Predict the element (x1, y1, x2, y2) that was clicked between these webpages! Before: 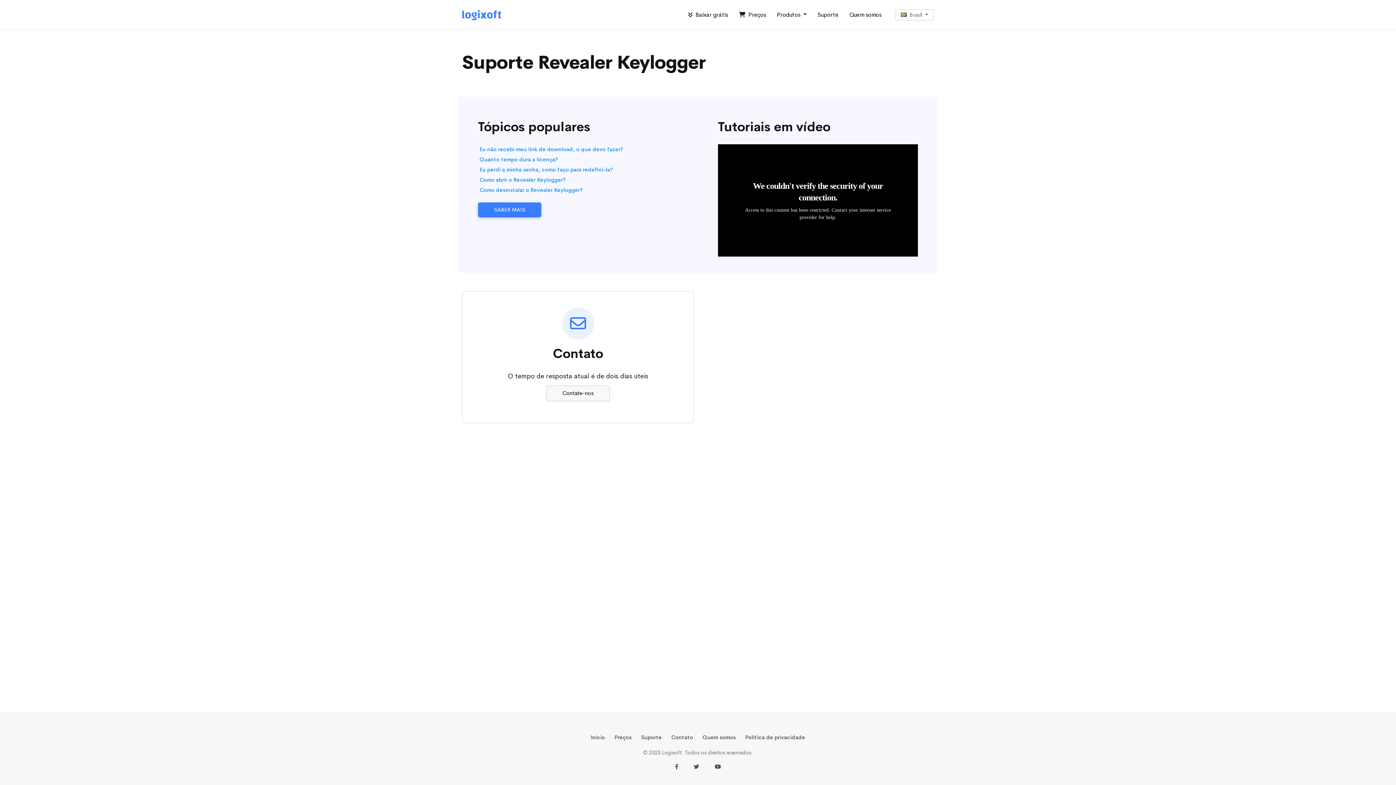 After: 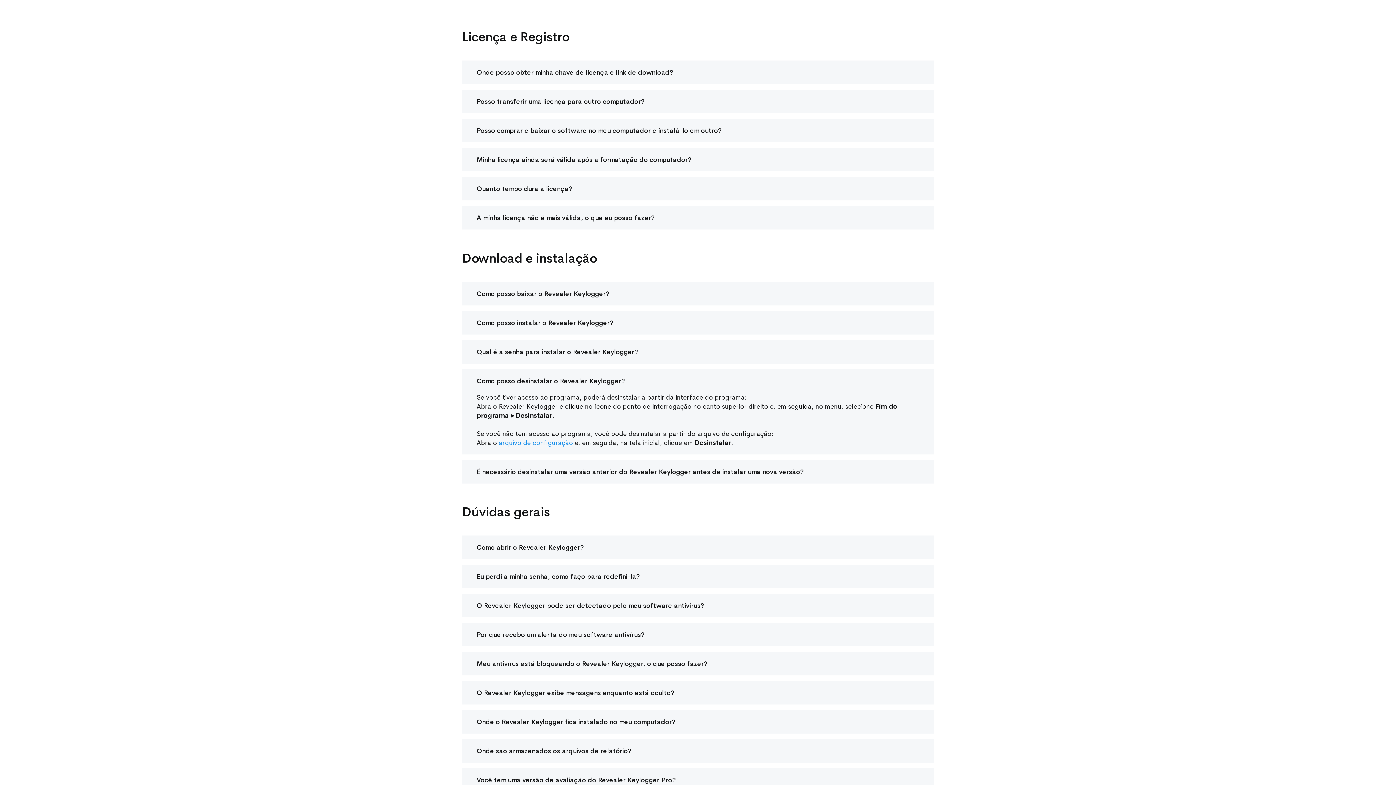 Action: label: Como desinstalar o Revealer Keylogger? bbox: (479, 187, 582, 193)